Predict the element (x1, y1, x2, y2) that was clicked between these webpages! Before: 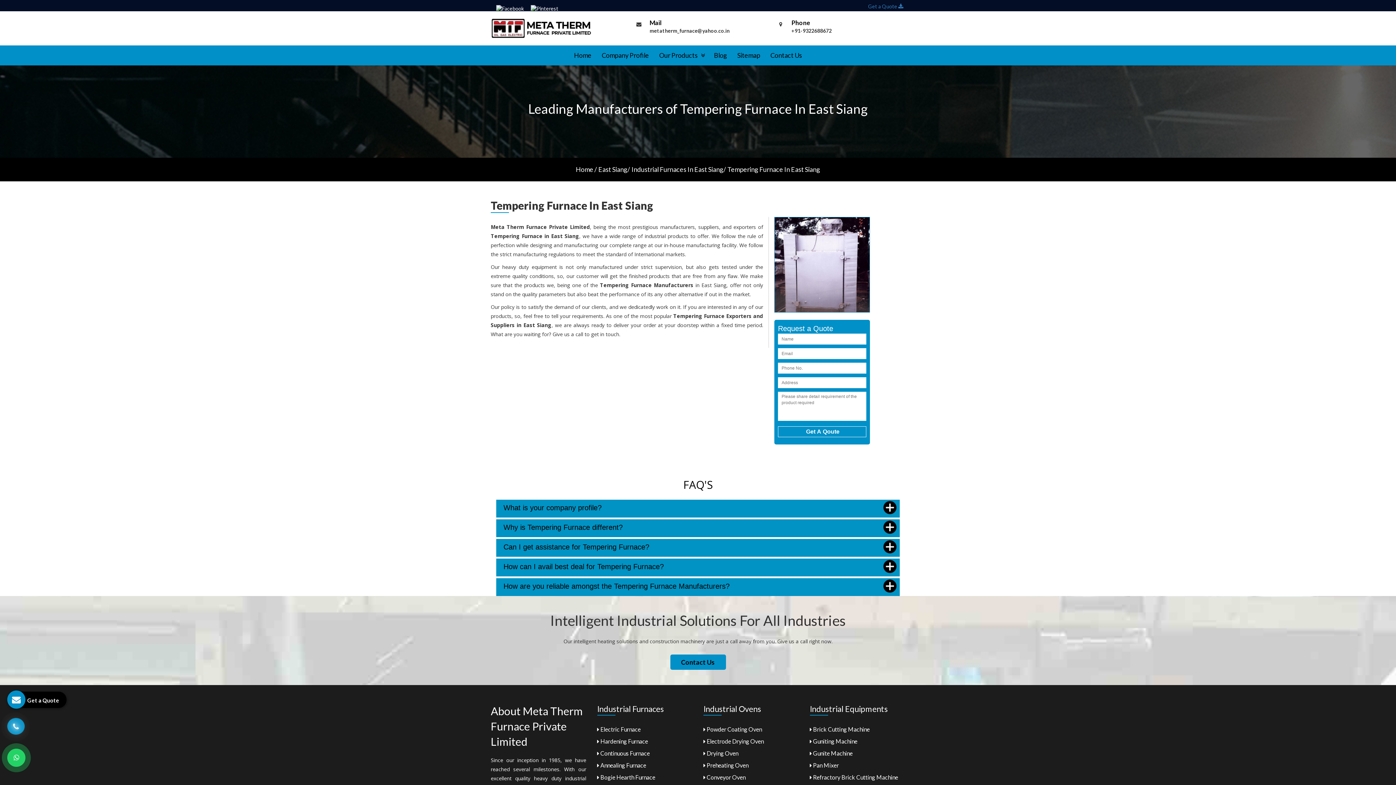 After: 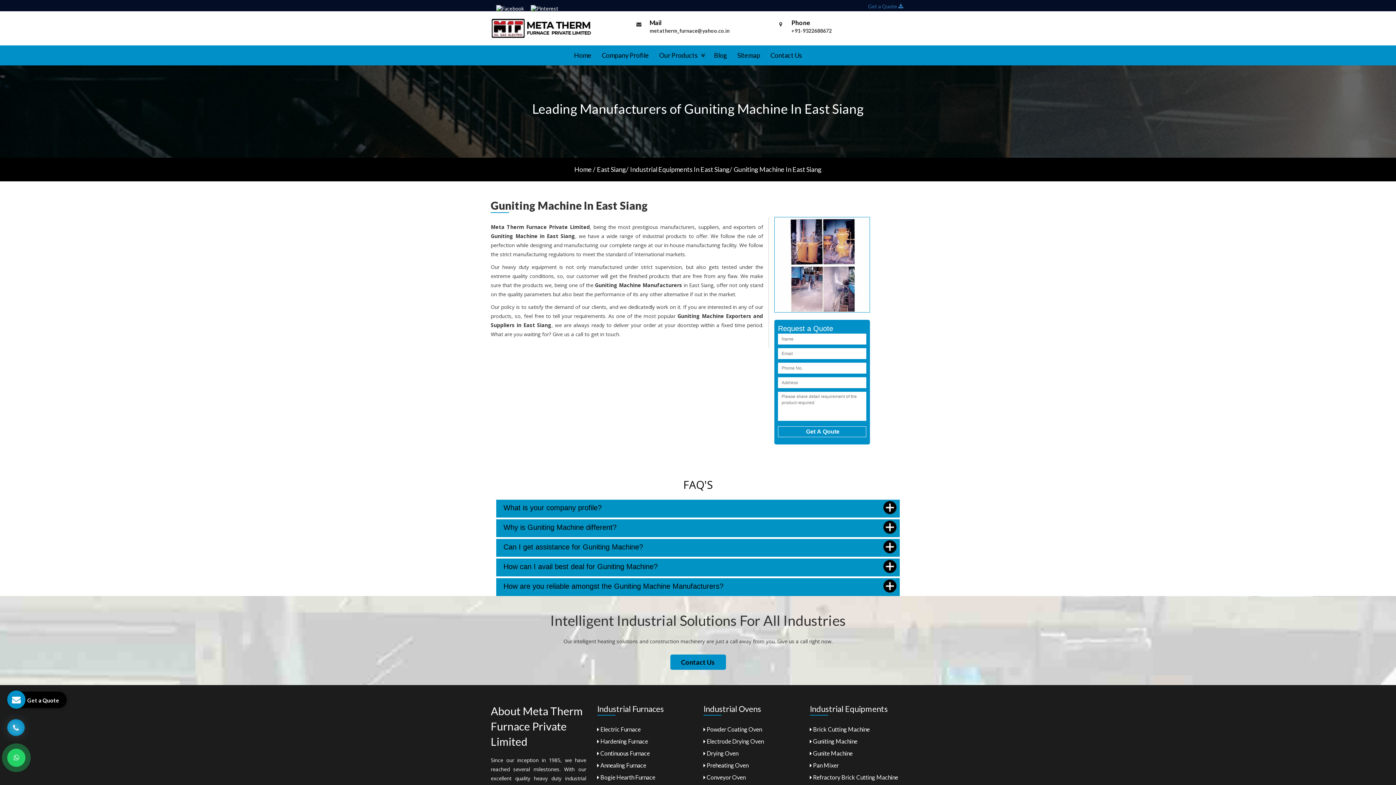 Action: bbox: (810, 738, 857, 744) label:  Guniting Machine